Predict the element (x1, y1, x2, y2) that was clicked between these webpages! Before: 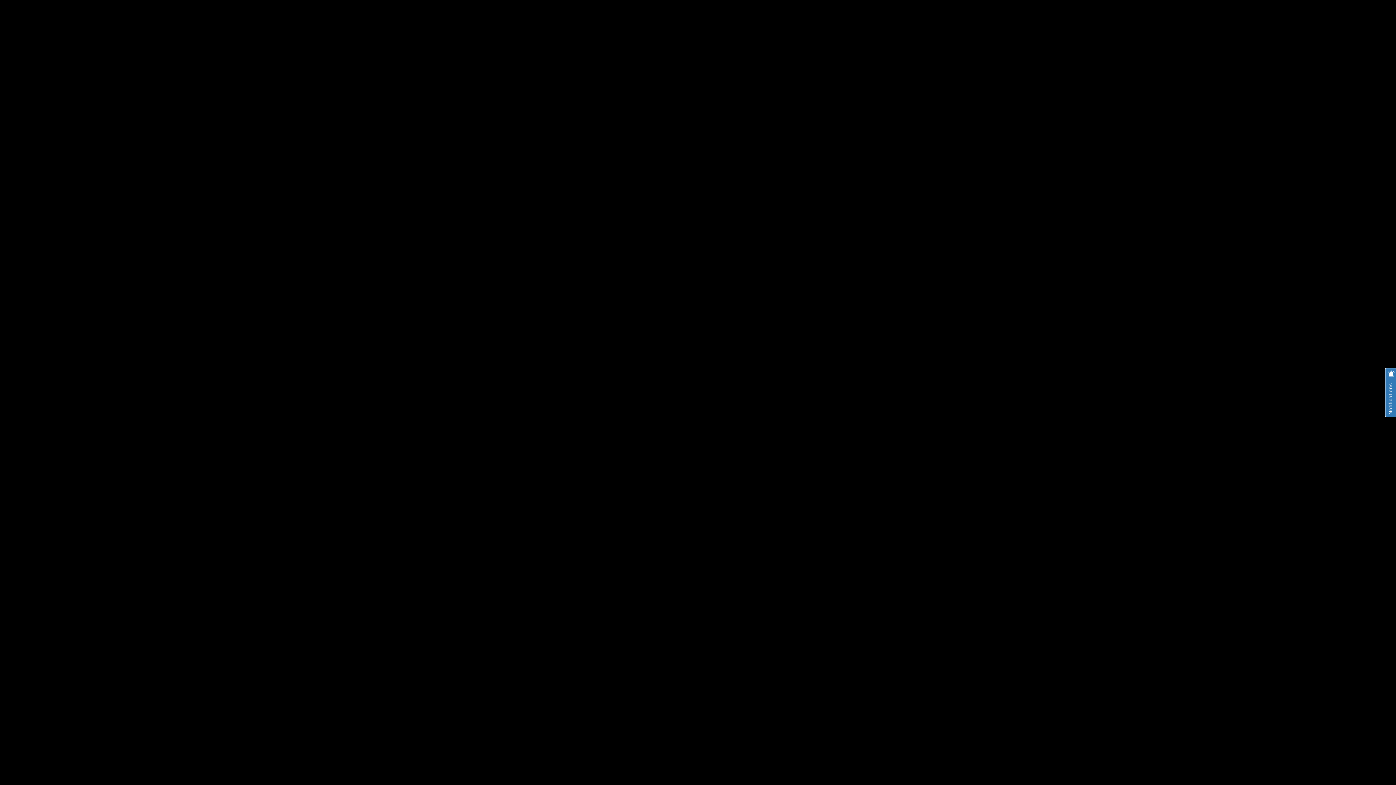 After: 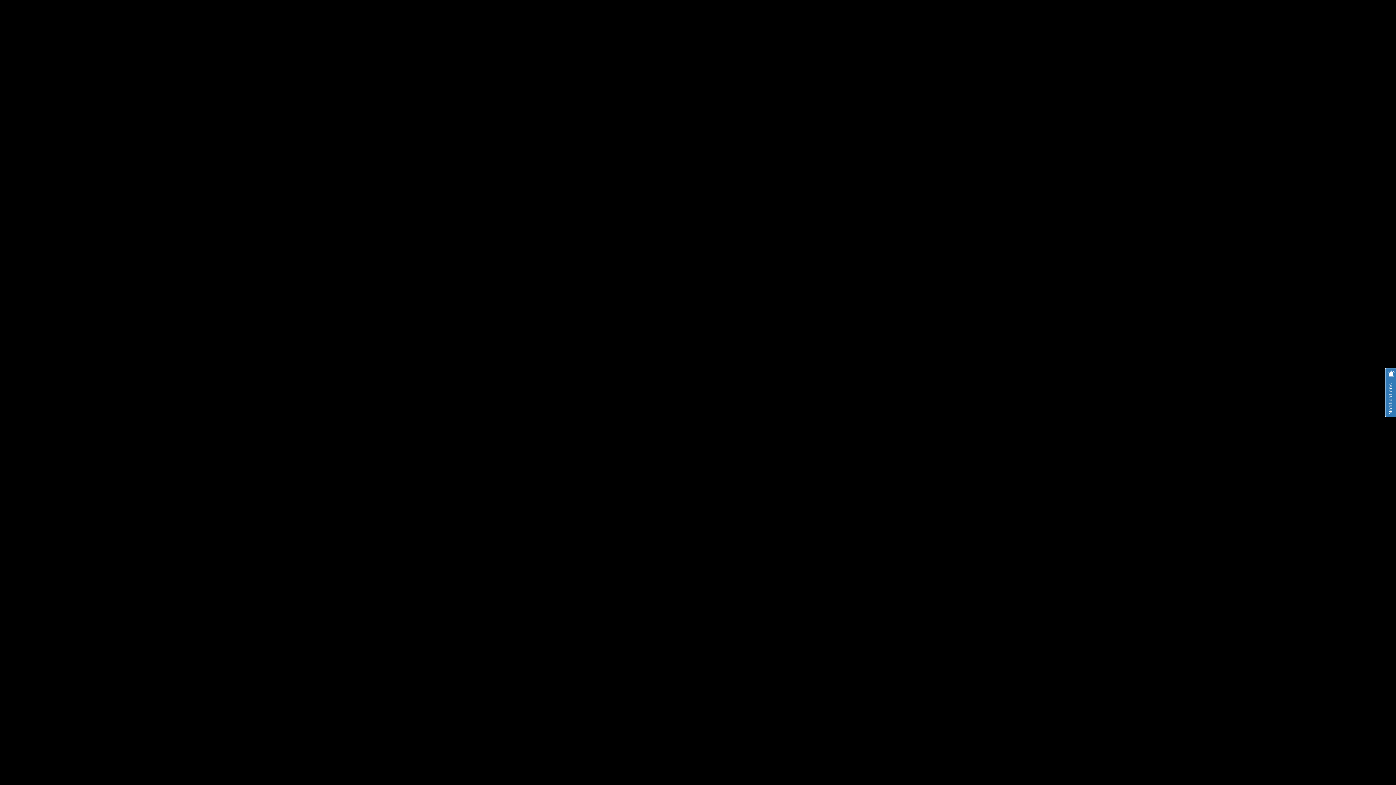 Action: label: YouTube bbox: (1264, 5, 1270, 11)